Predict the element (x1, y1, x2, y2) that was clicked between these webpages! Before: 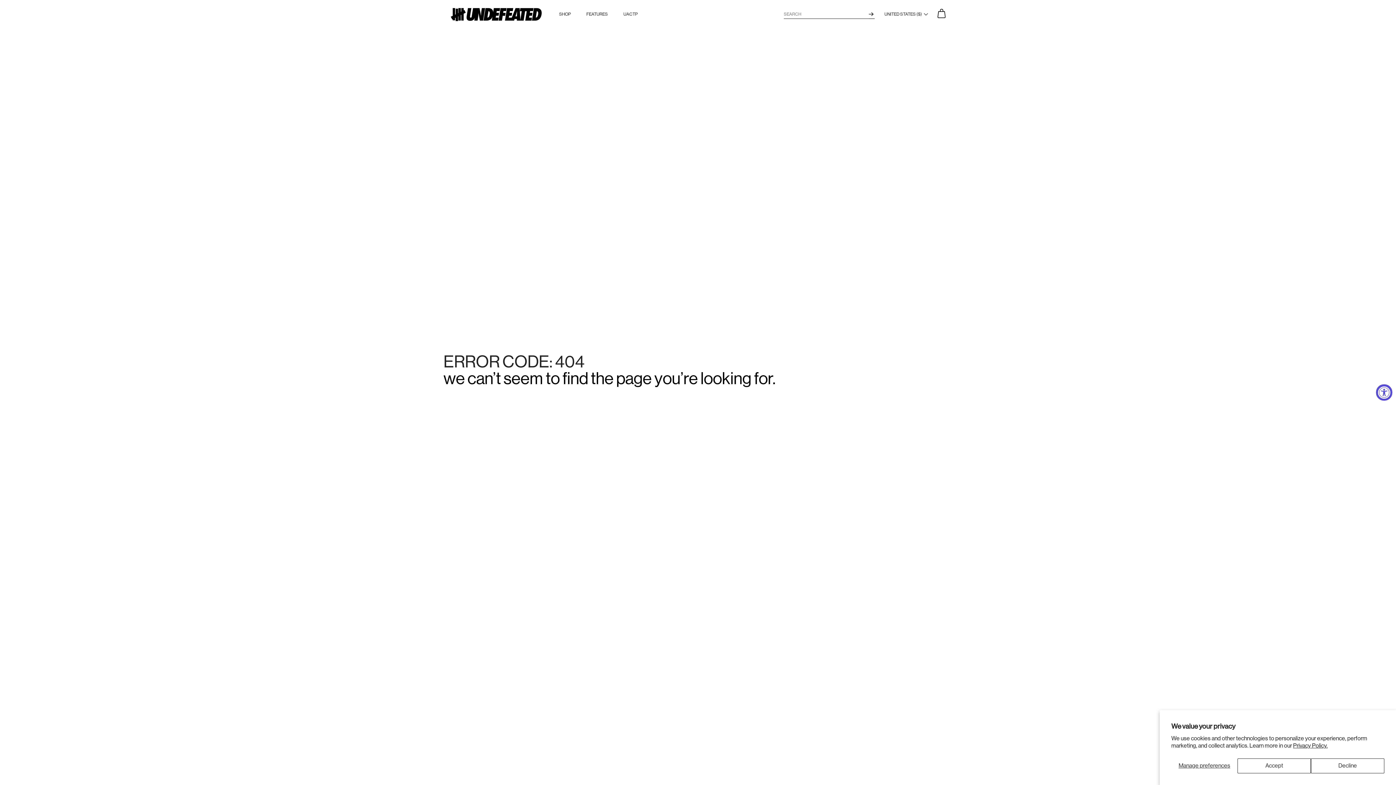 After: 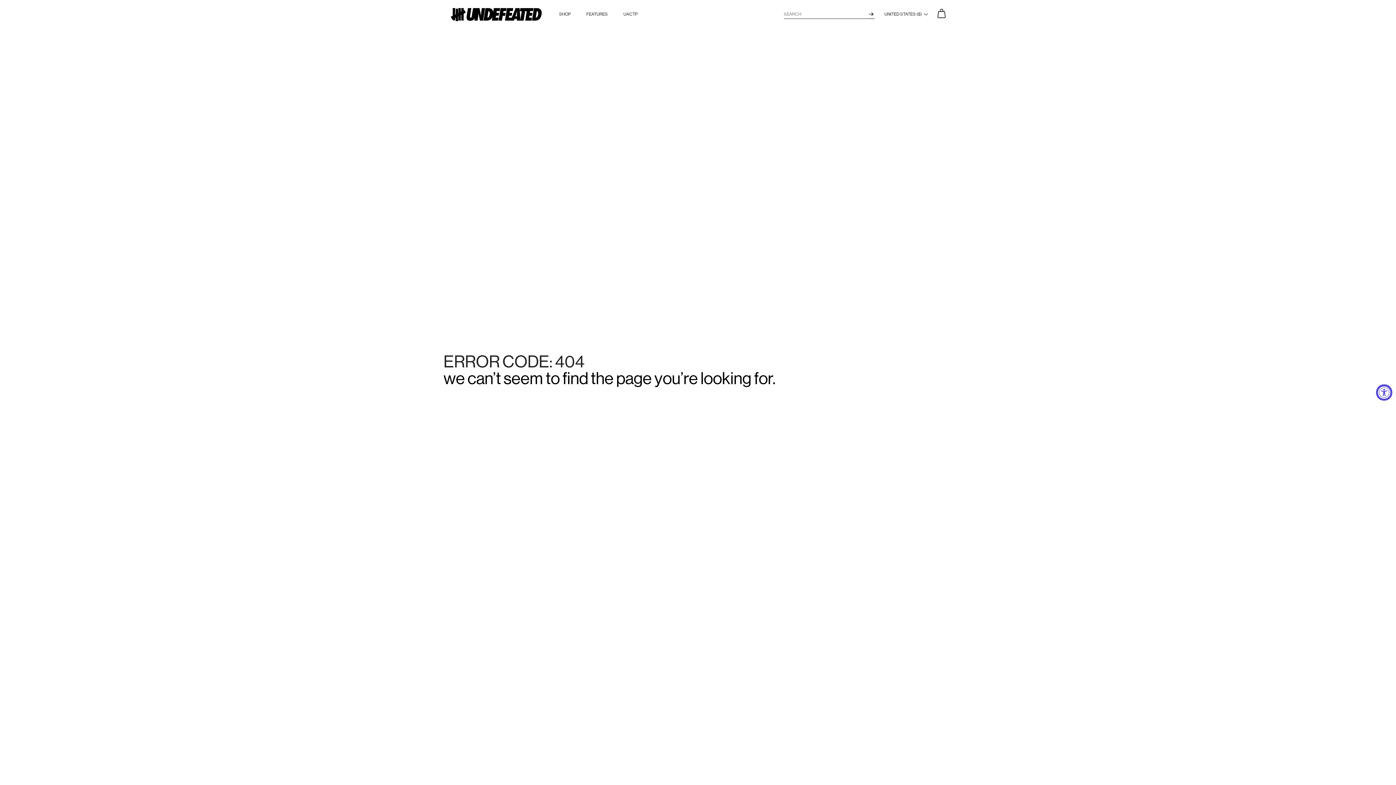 Action: label: Accept bbox: (1237, 758, 1311, 773)